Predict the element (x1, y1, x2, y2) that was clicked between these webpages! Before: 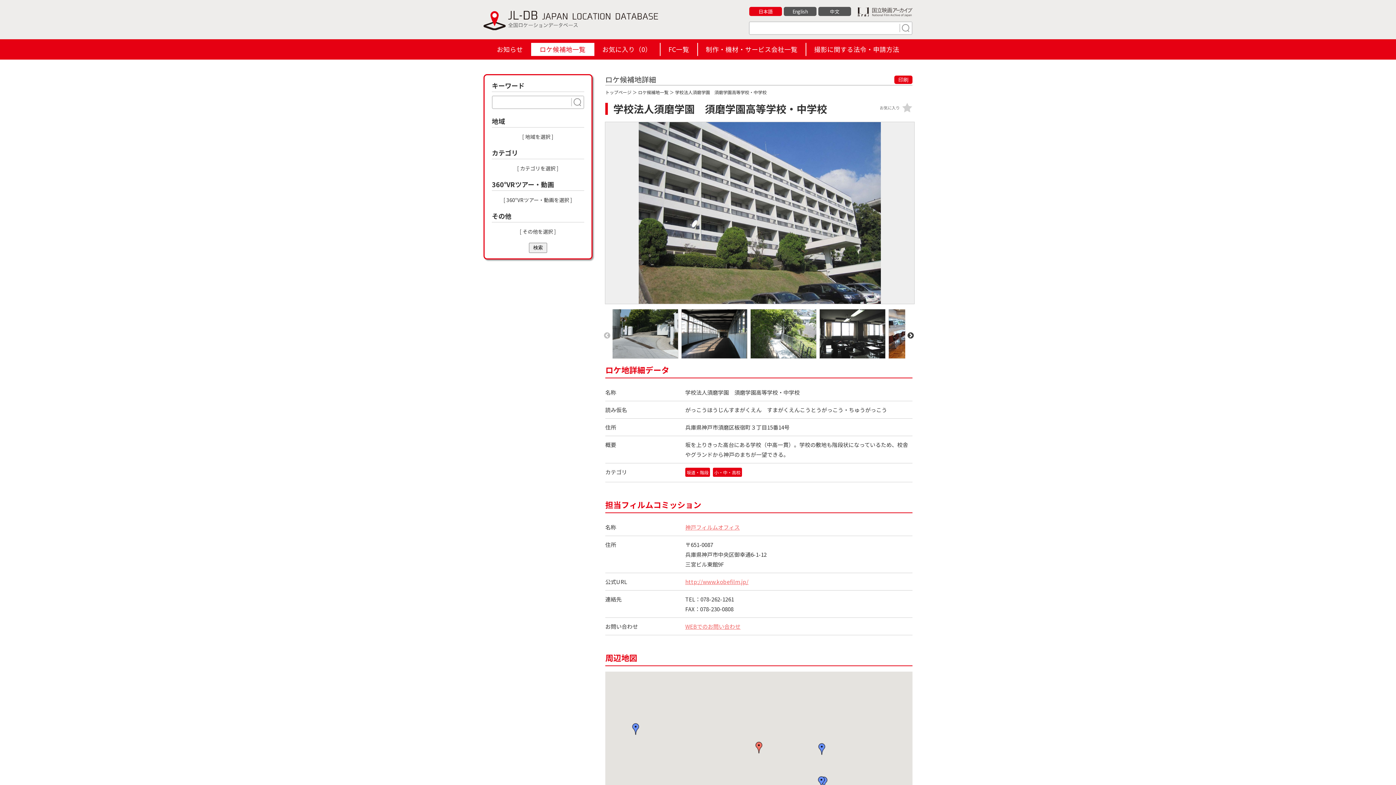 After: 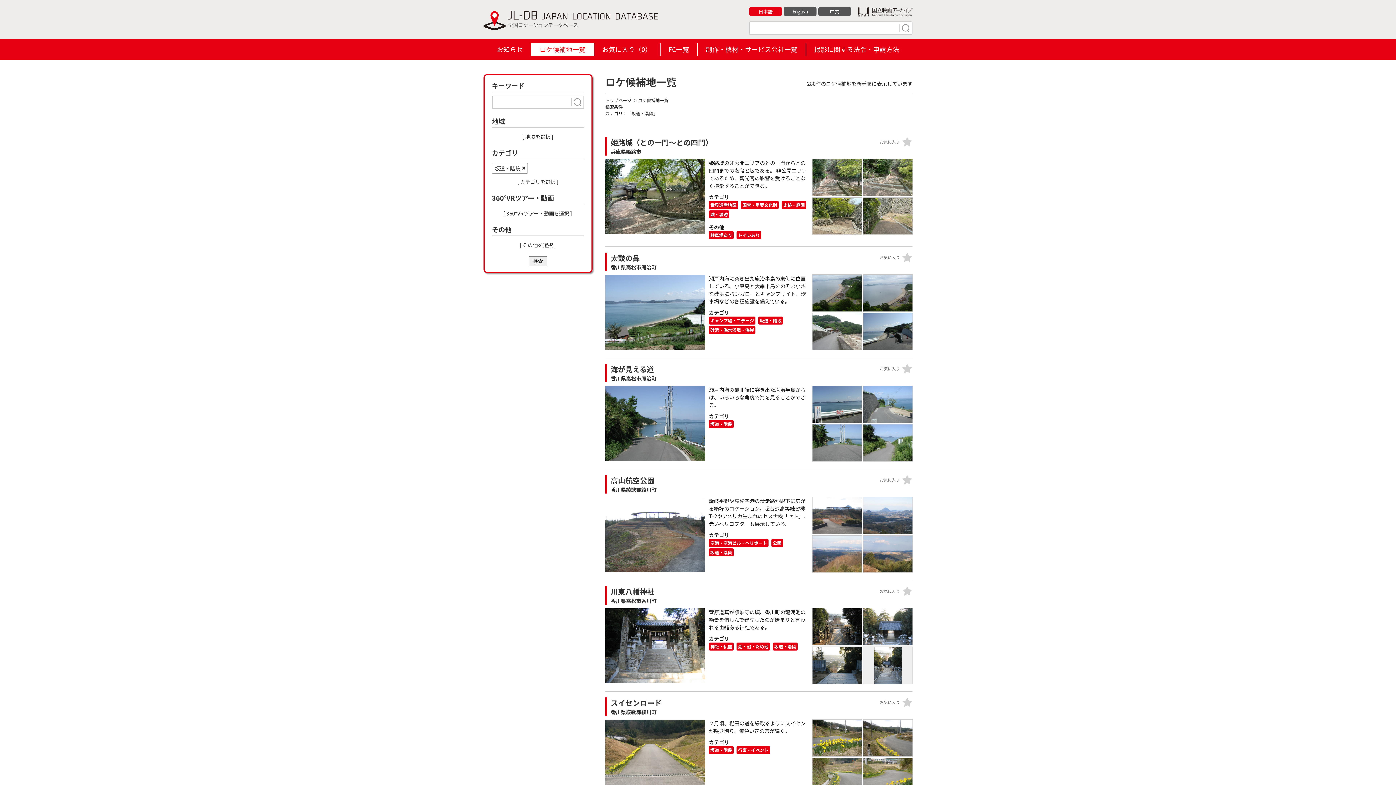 Action: label: 坂道・階段 bbox: (685, 468, 712, 476)